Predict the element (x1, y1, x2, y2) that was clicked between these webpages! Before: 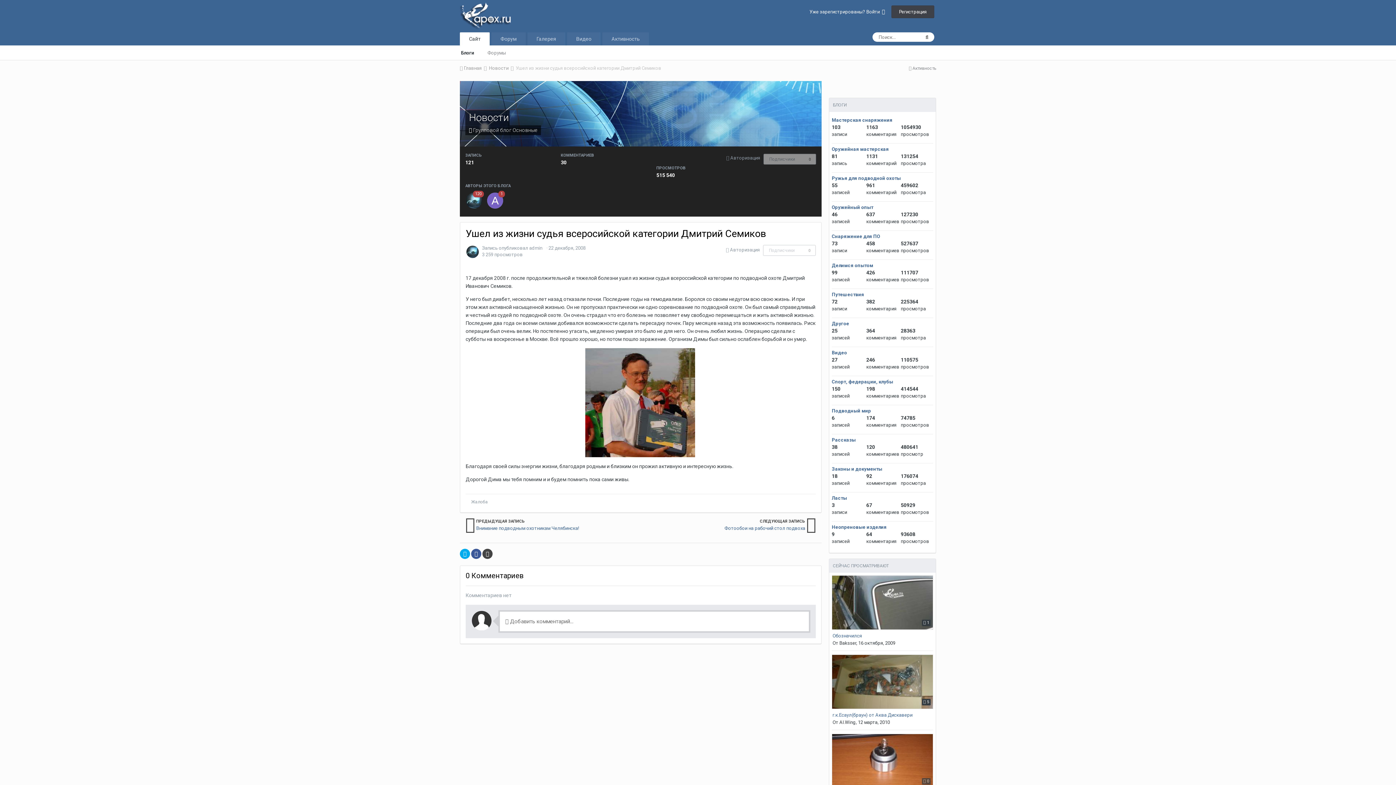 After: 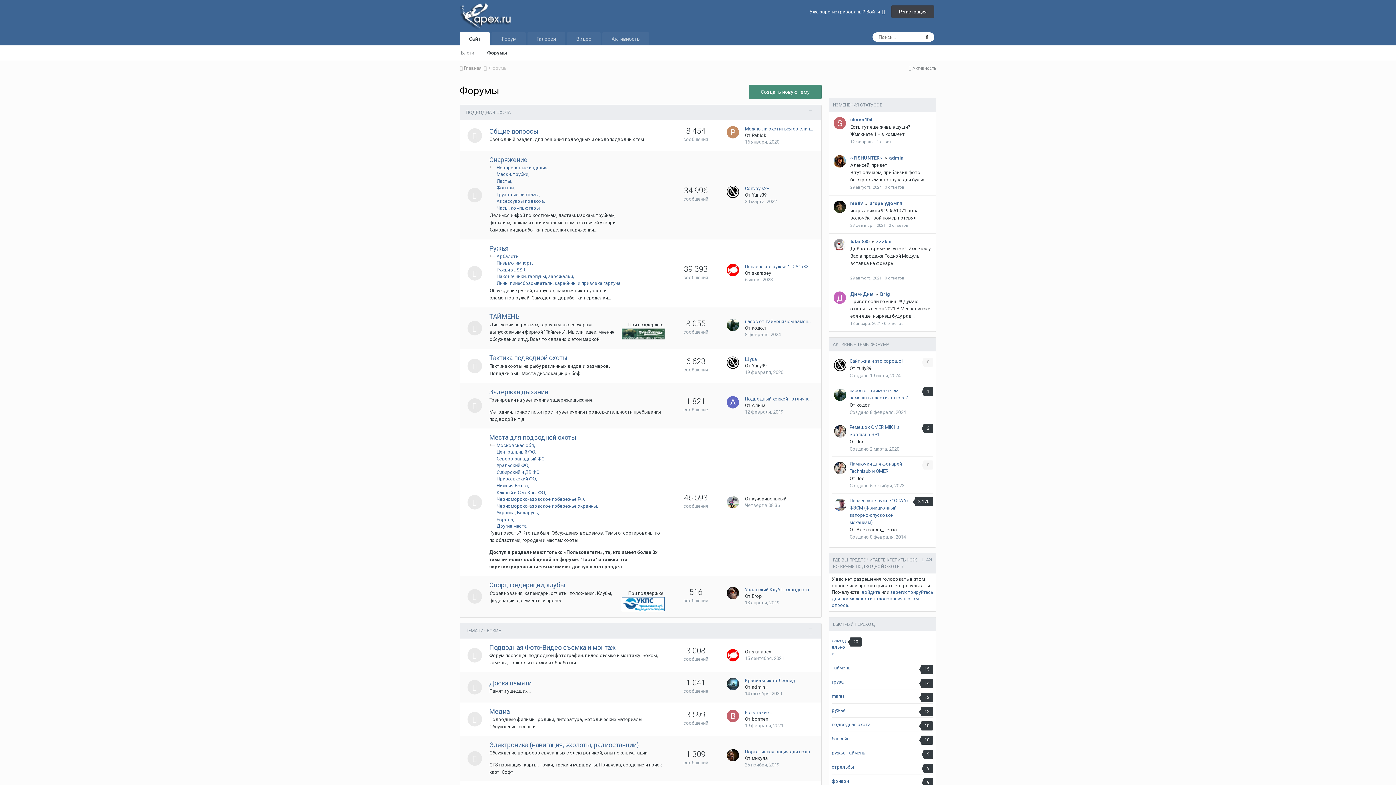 Action: label: Форум bbox: (491, 32, 525, 45)